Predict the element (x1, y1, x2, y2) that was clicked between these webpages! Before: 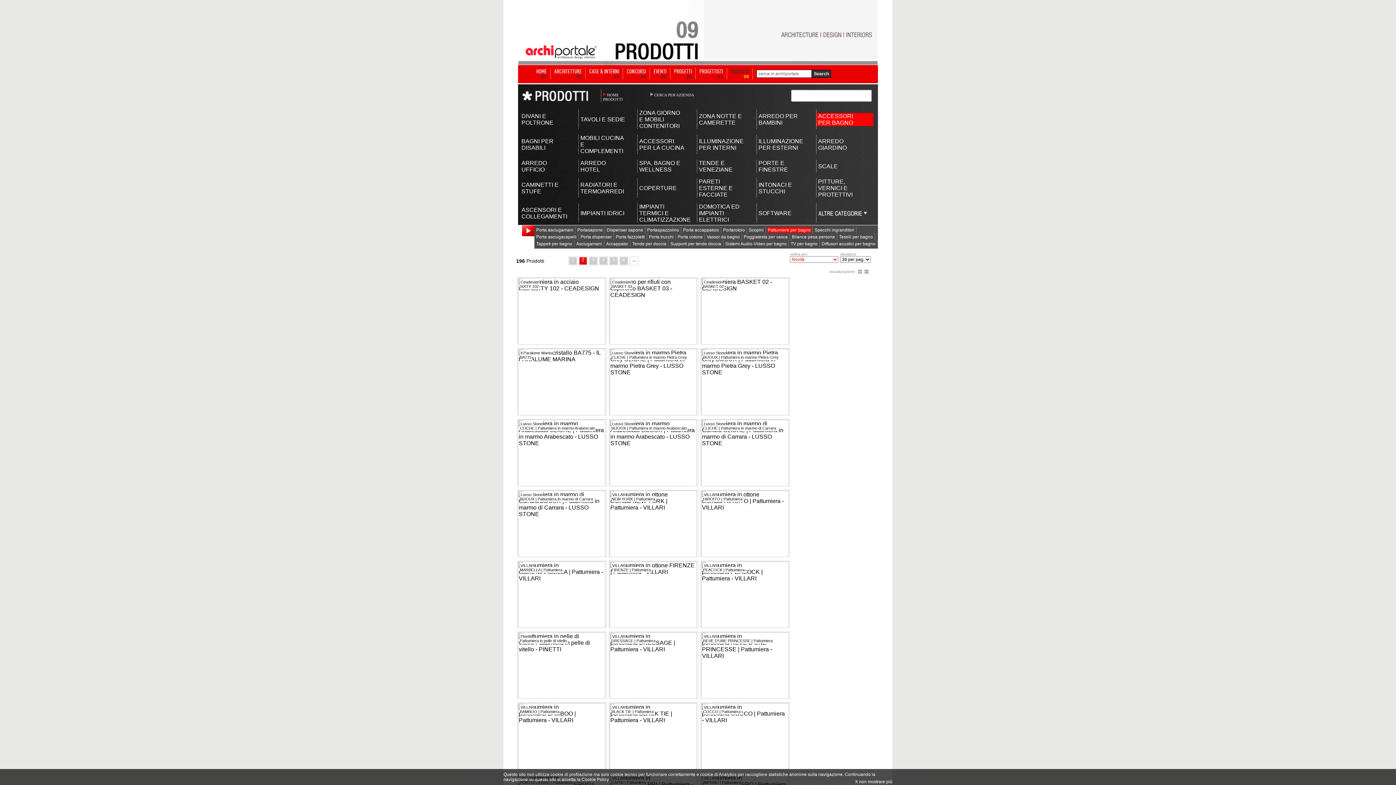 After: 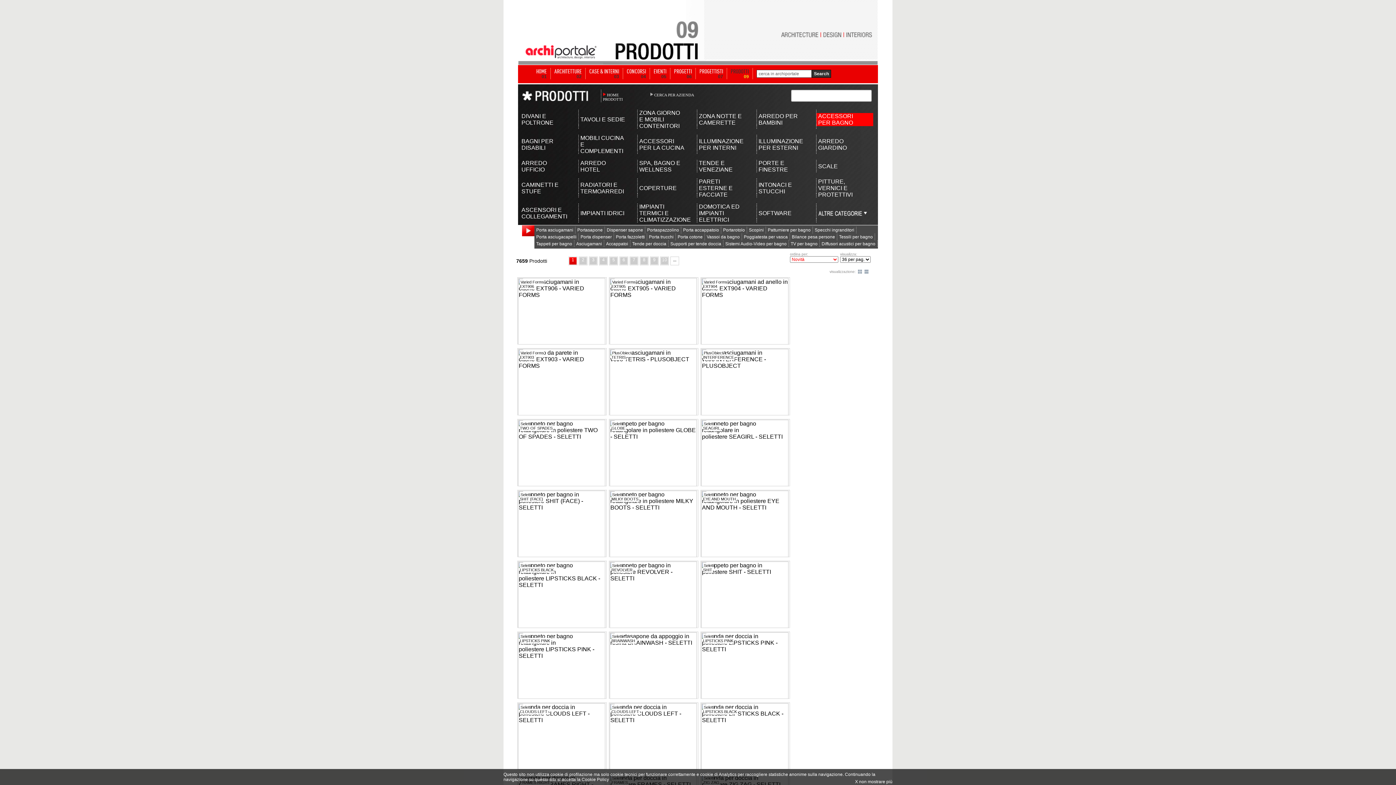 Action: label: ACCESSORI PER BAGNO bbox: (818, 113, 863, 126)